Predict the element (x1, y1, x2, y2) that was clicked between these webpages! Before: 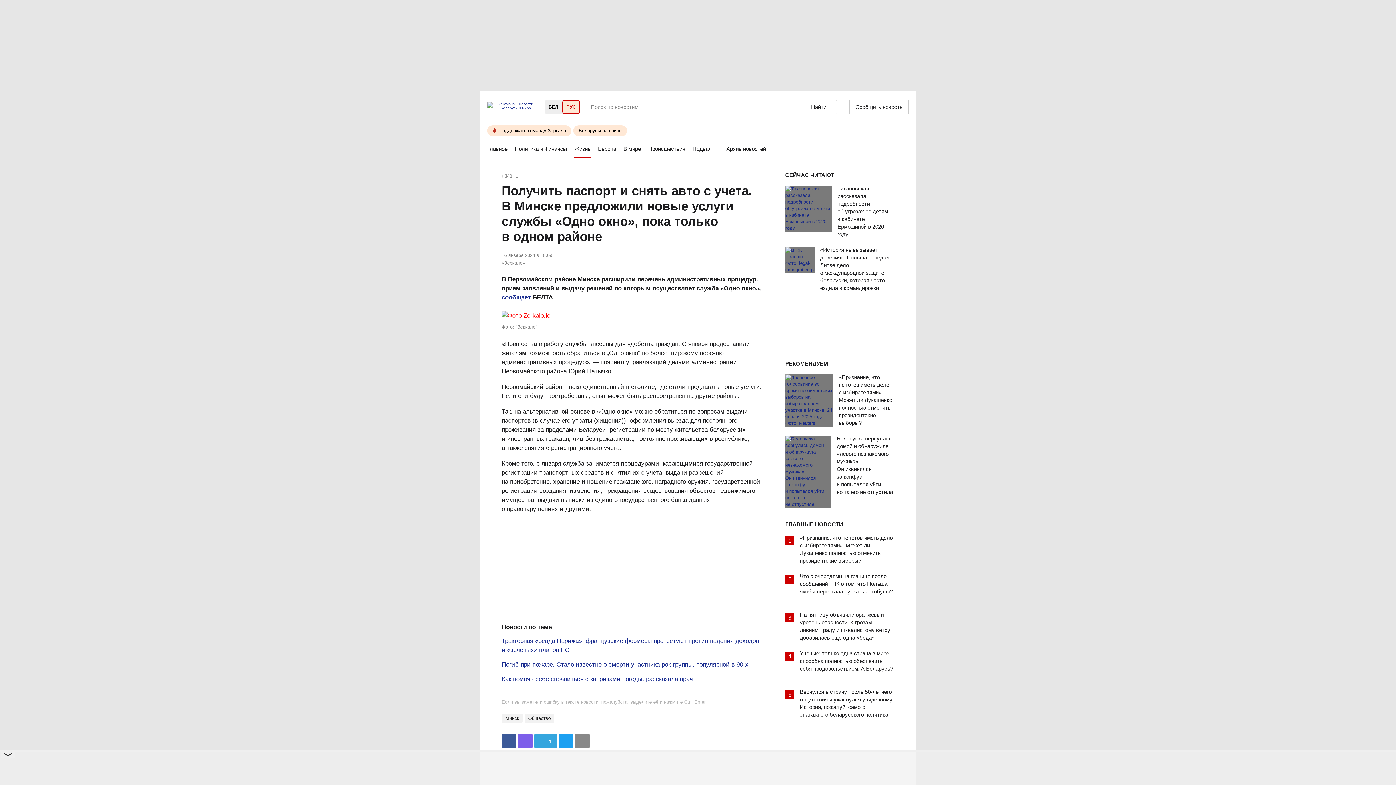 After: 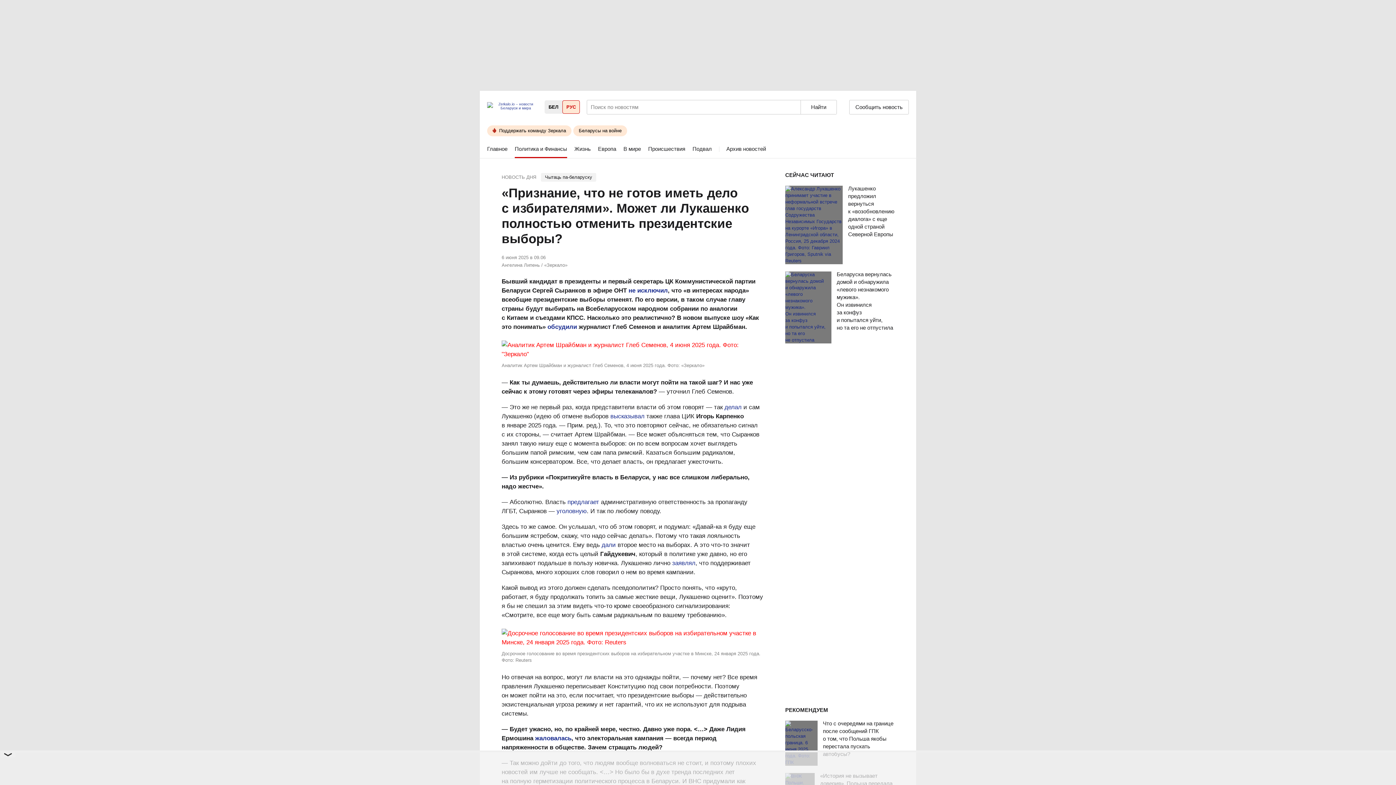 Action: bbox: (785, 374, 839, 426)